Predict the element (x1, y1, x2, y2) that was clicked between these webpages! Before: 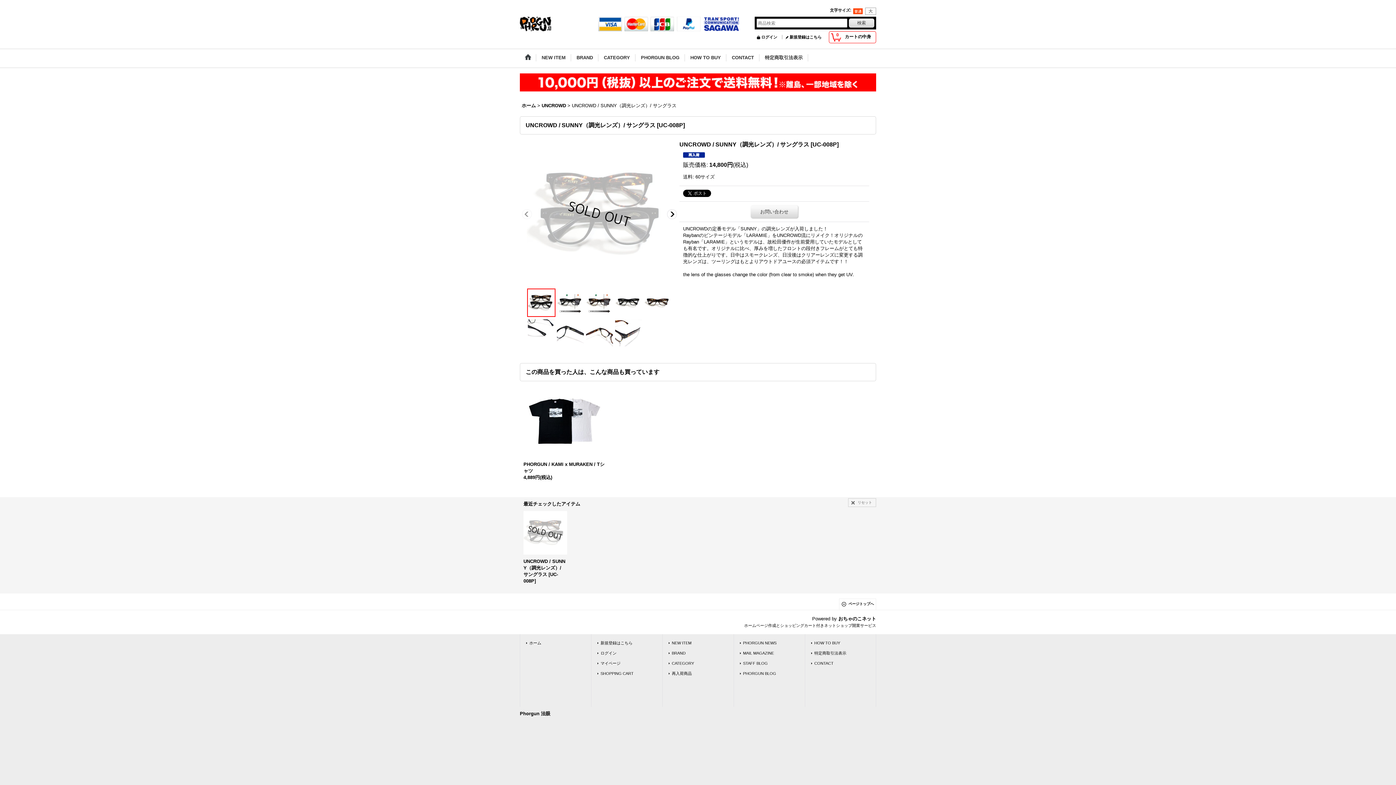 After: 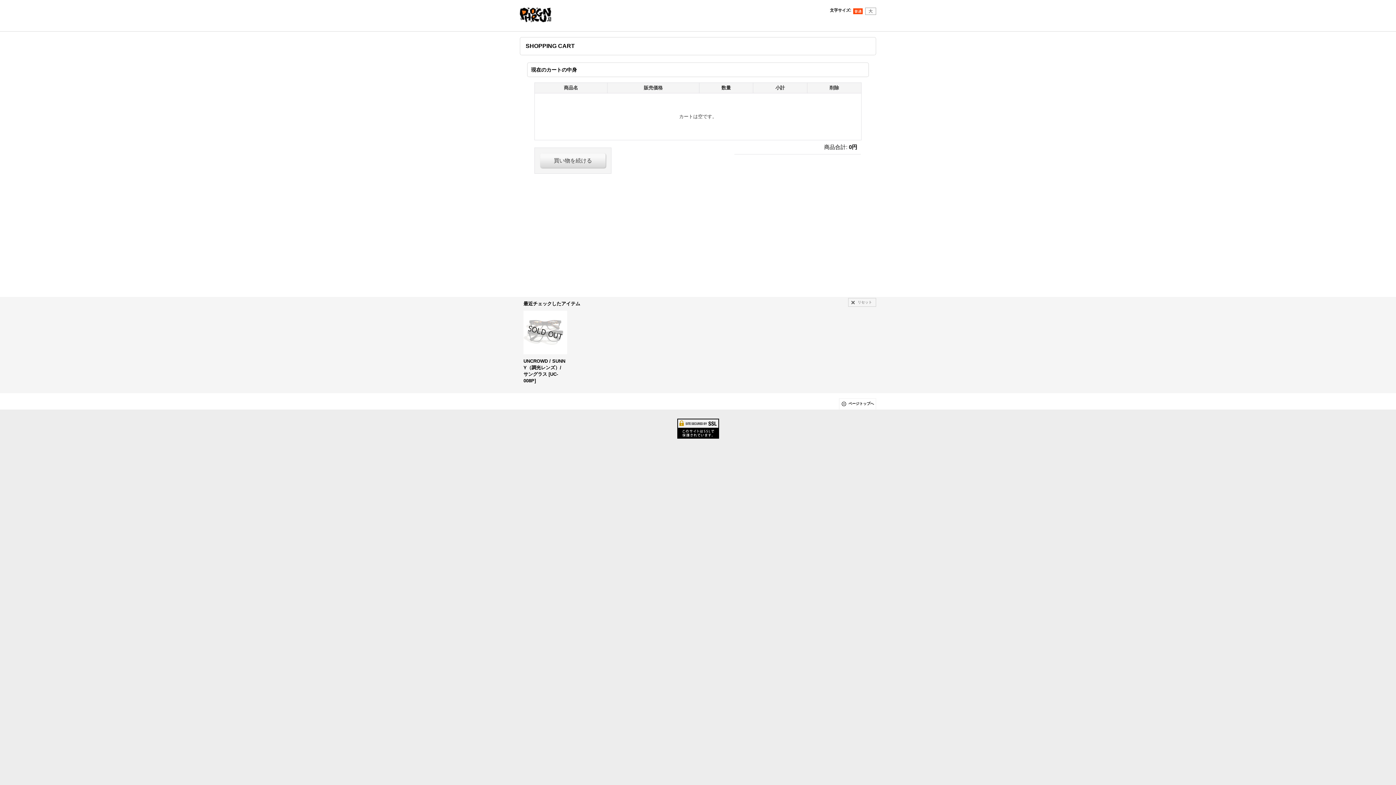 Action: bbox: (595, 668, 658, 678) label: SHOPPING CART